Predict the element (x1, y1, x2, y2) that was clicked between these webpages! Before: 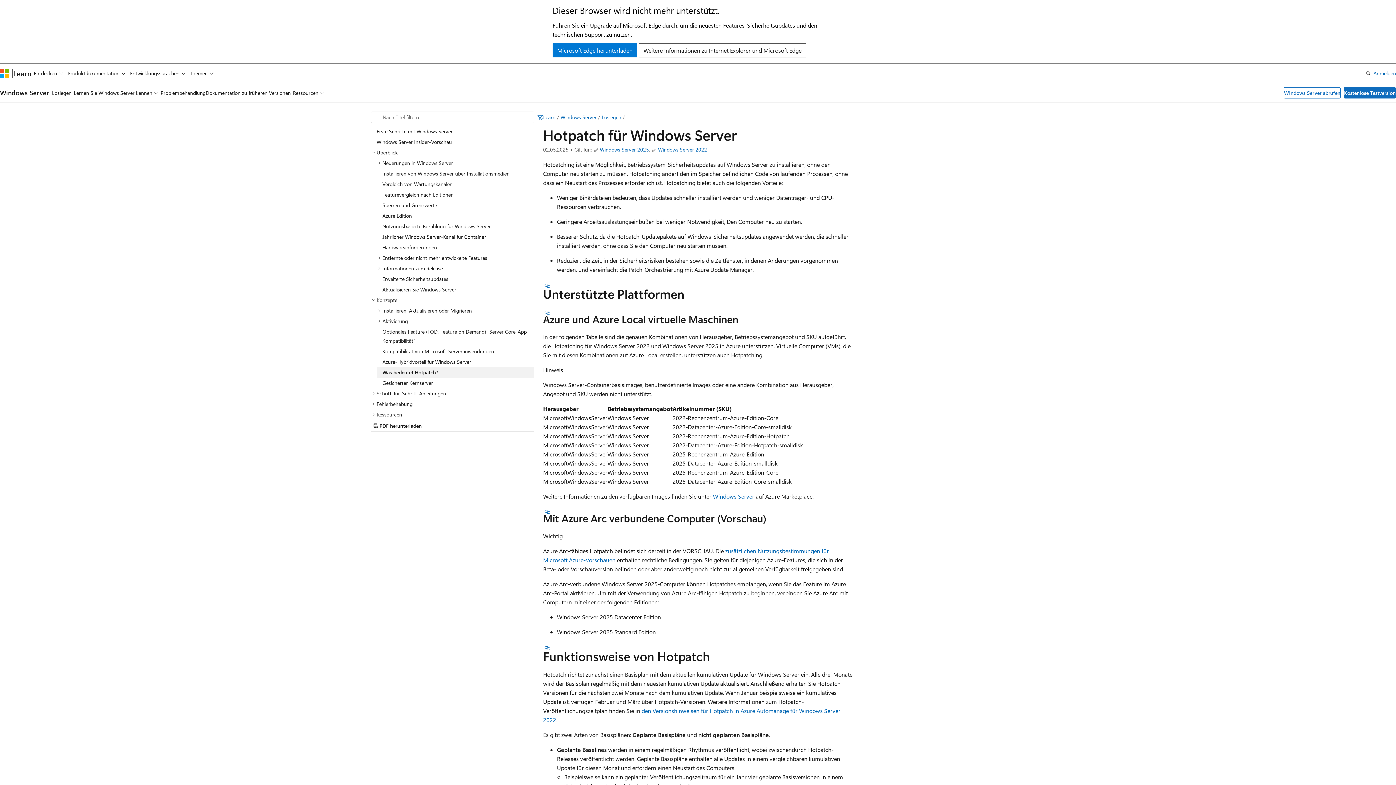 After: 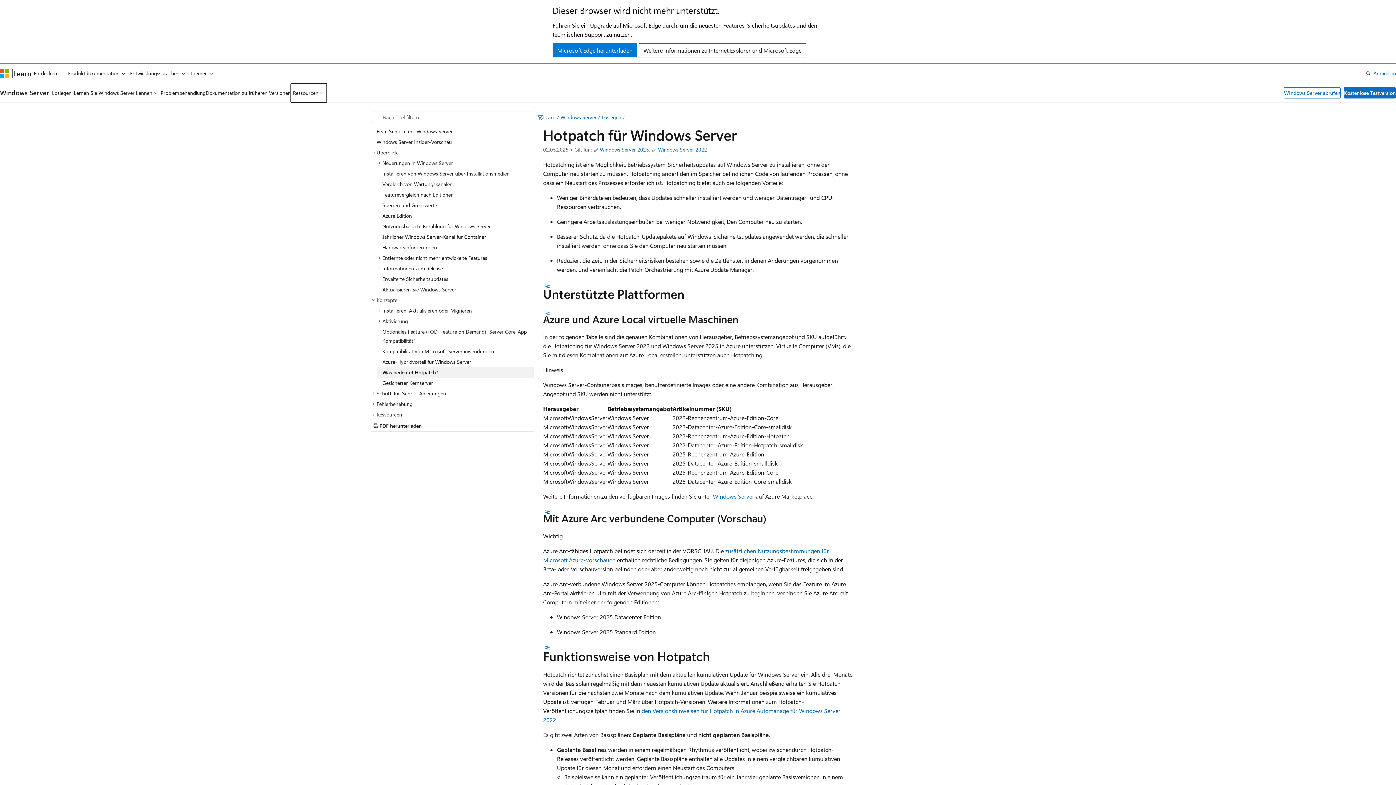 Action: bbox: (290, 83, 326, 102) label: Ressourcen